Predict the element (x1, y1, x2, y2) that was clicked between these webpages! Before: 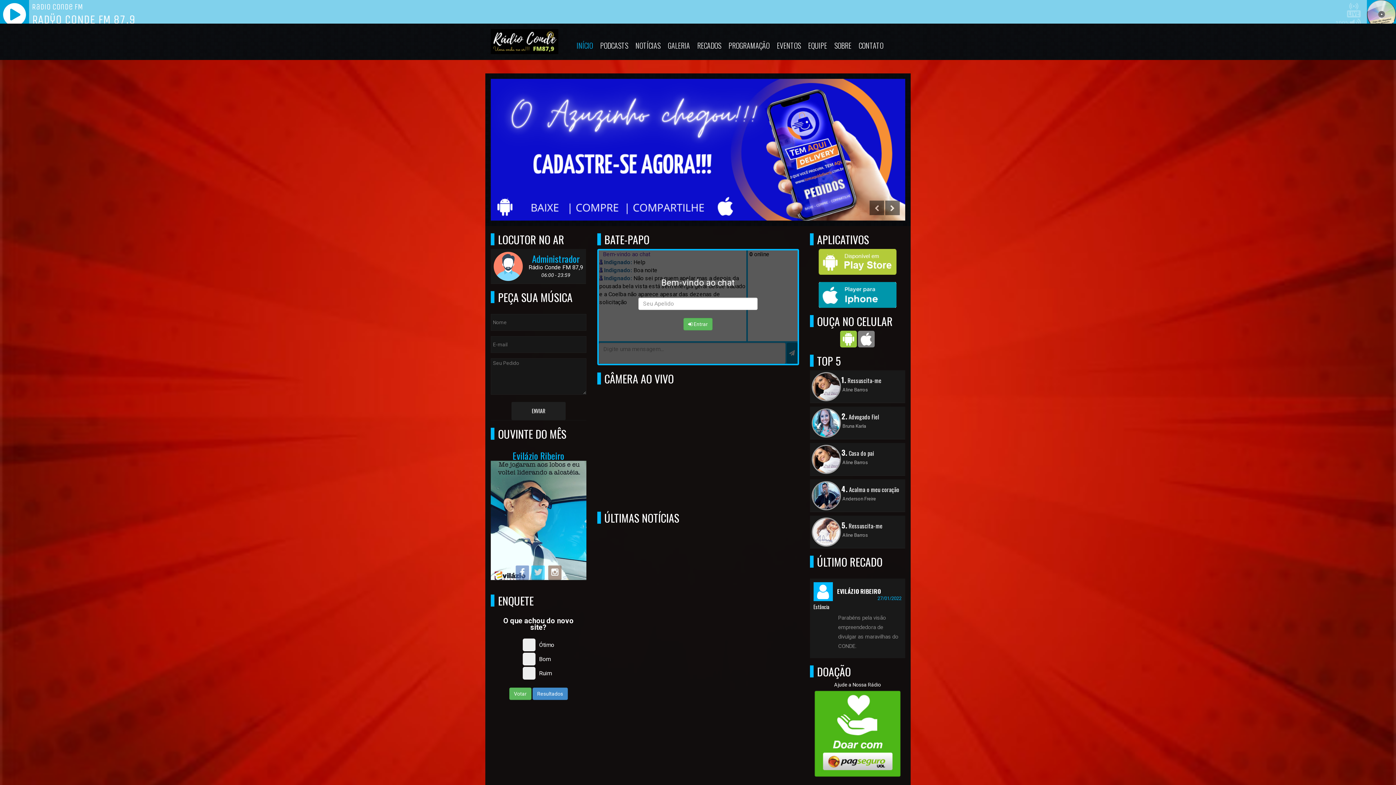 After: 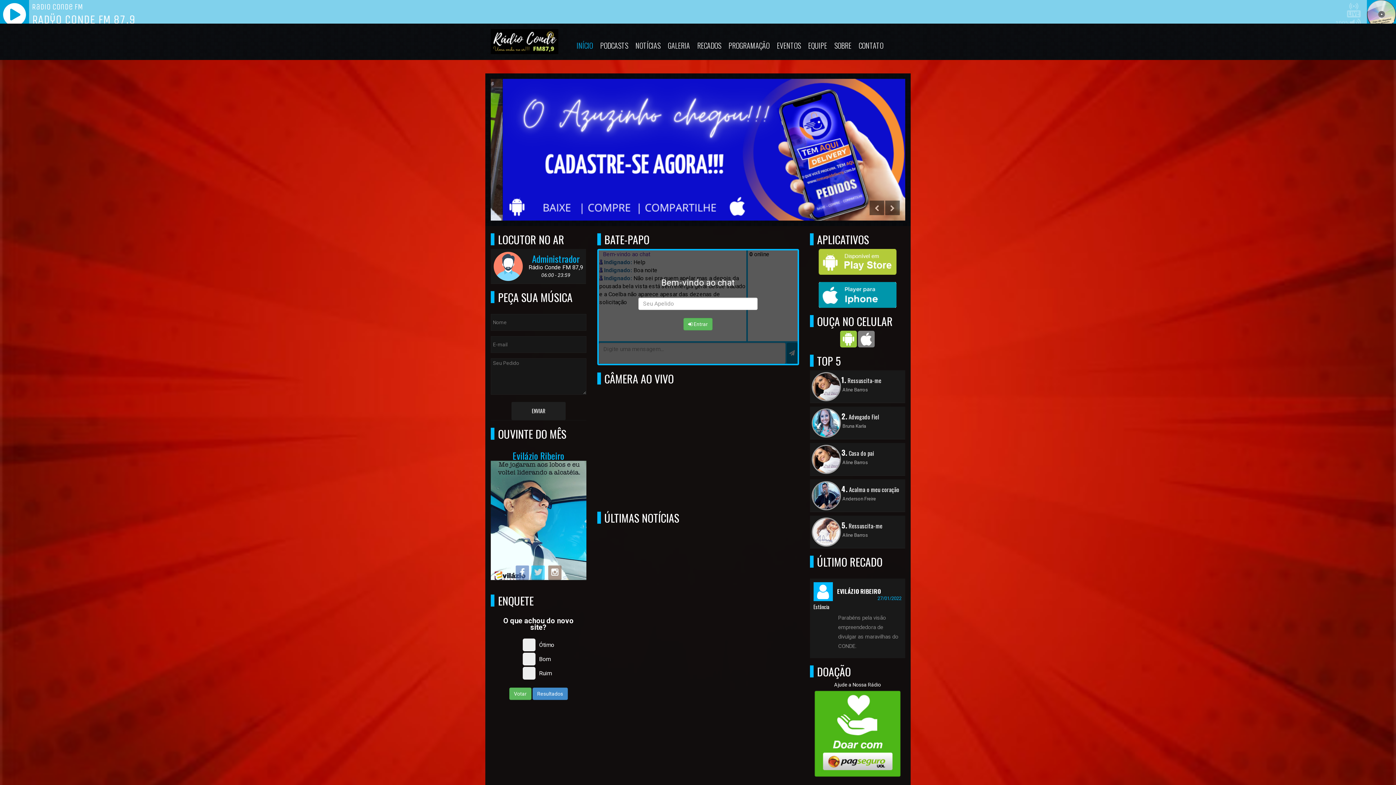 Action: bbox: (485, 23, 564, 59)